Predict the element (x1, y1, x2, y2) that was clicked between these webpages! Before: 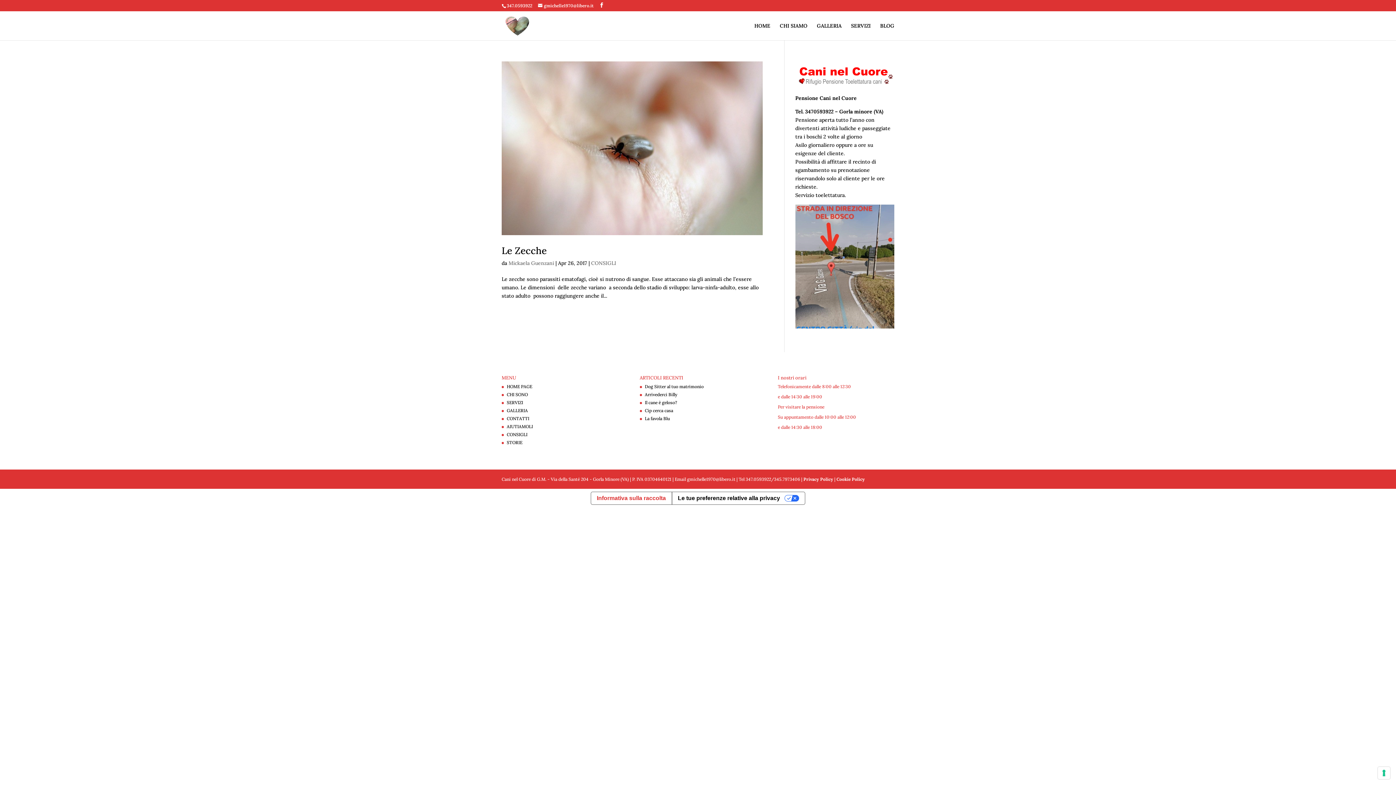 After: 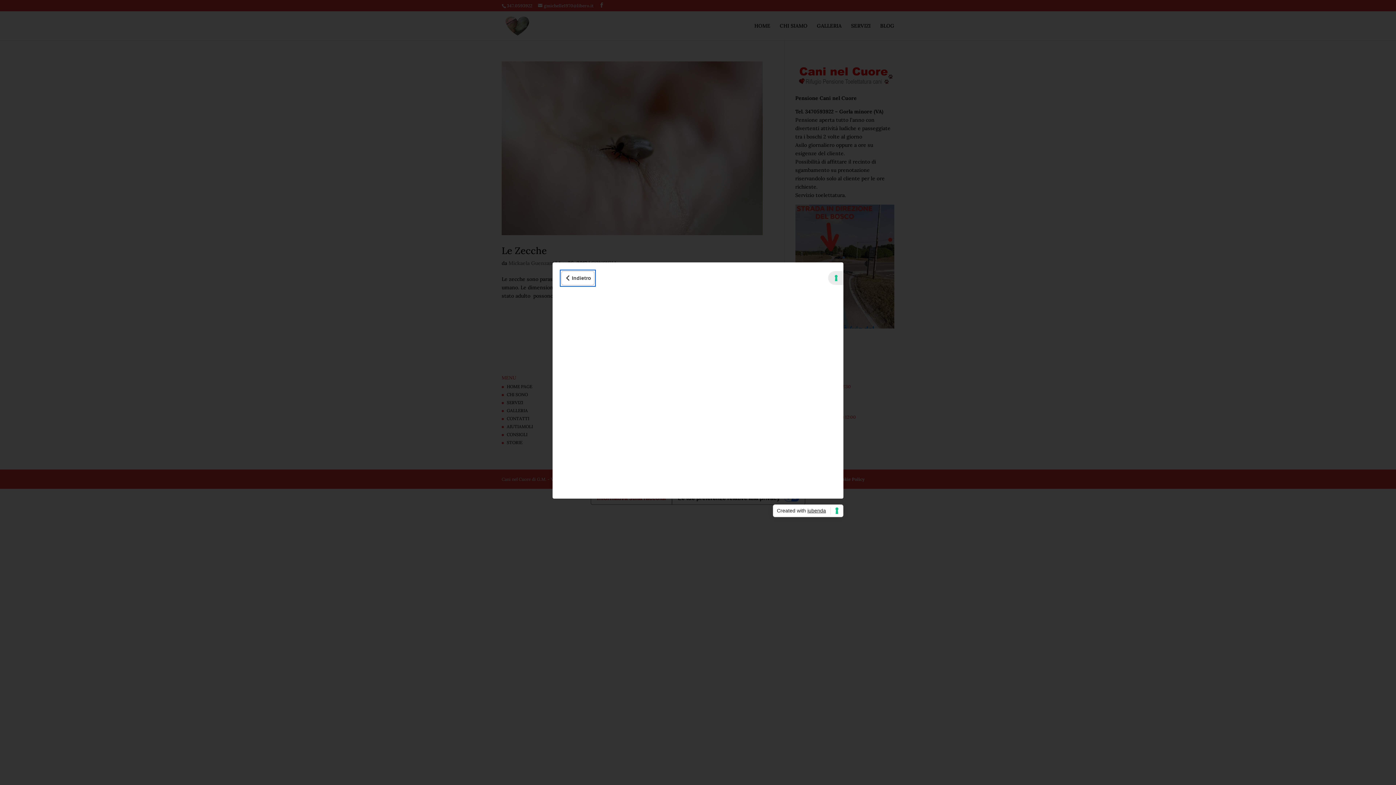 Action: label: Informativa sulla raccolta bbox: (591, 492, 671, 504)